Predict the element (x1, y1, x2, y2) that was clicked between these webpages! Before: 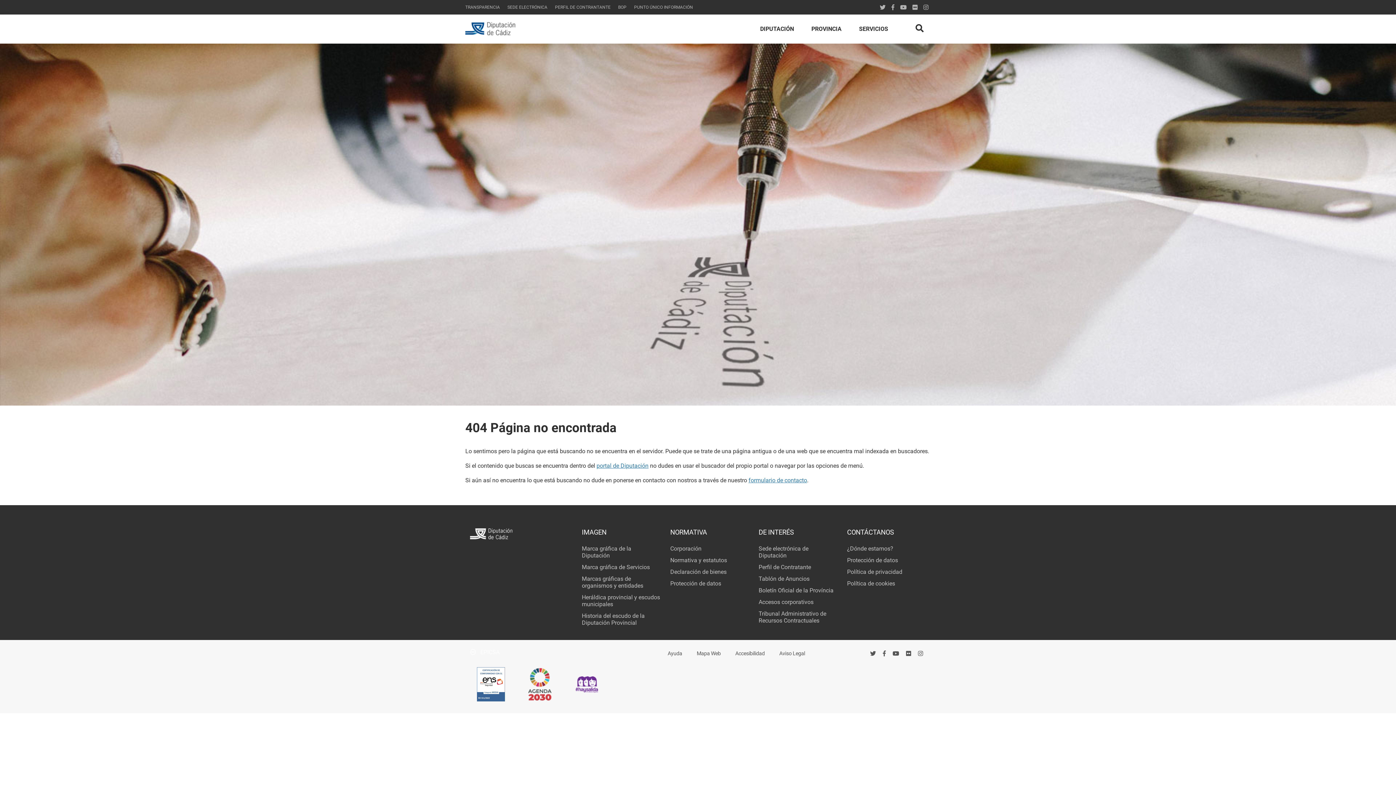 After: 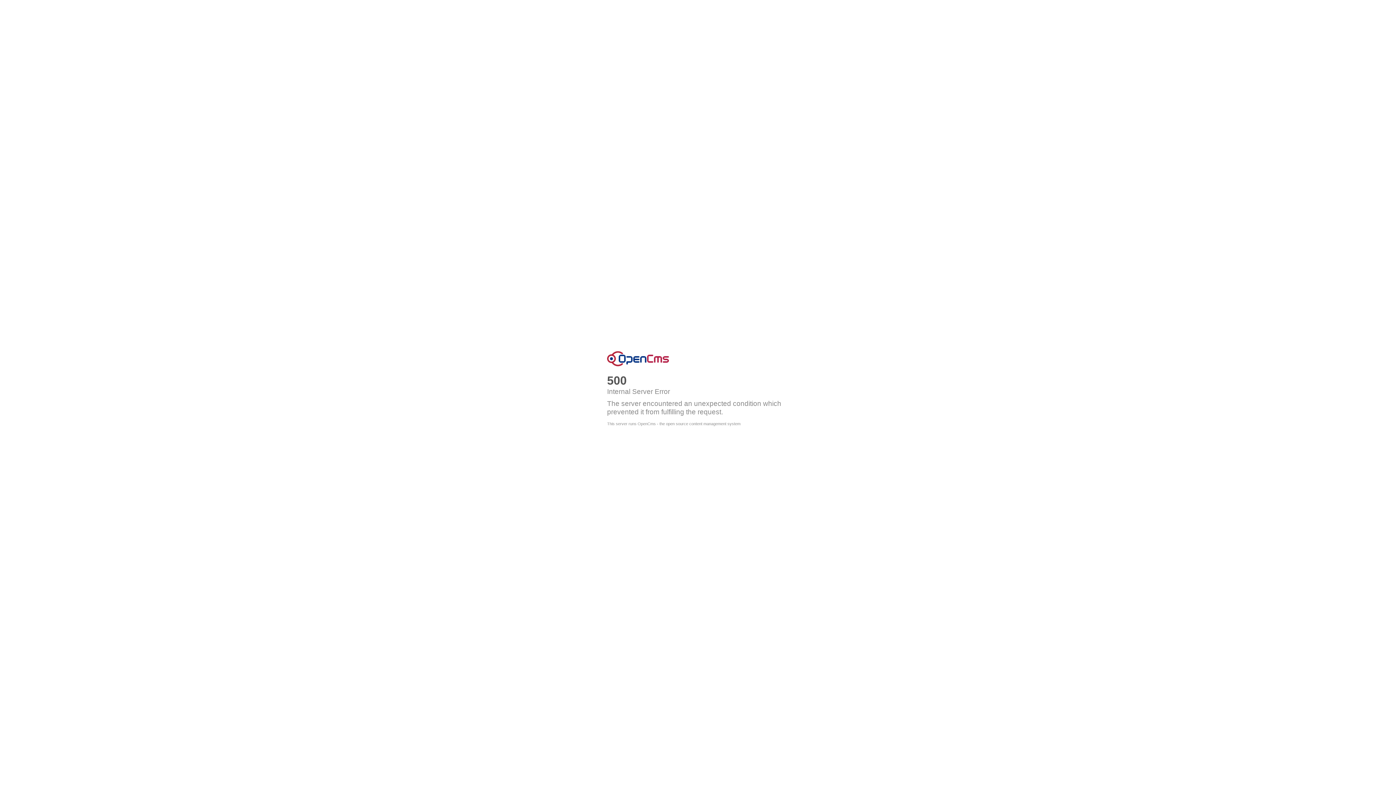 Action: label: formulario de contacto bbox: (748, 477, 807, 484)